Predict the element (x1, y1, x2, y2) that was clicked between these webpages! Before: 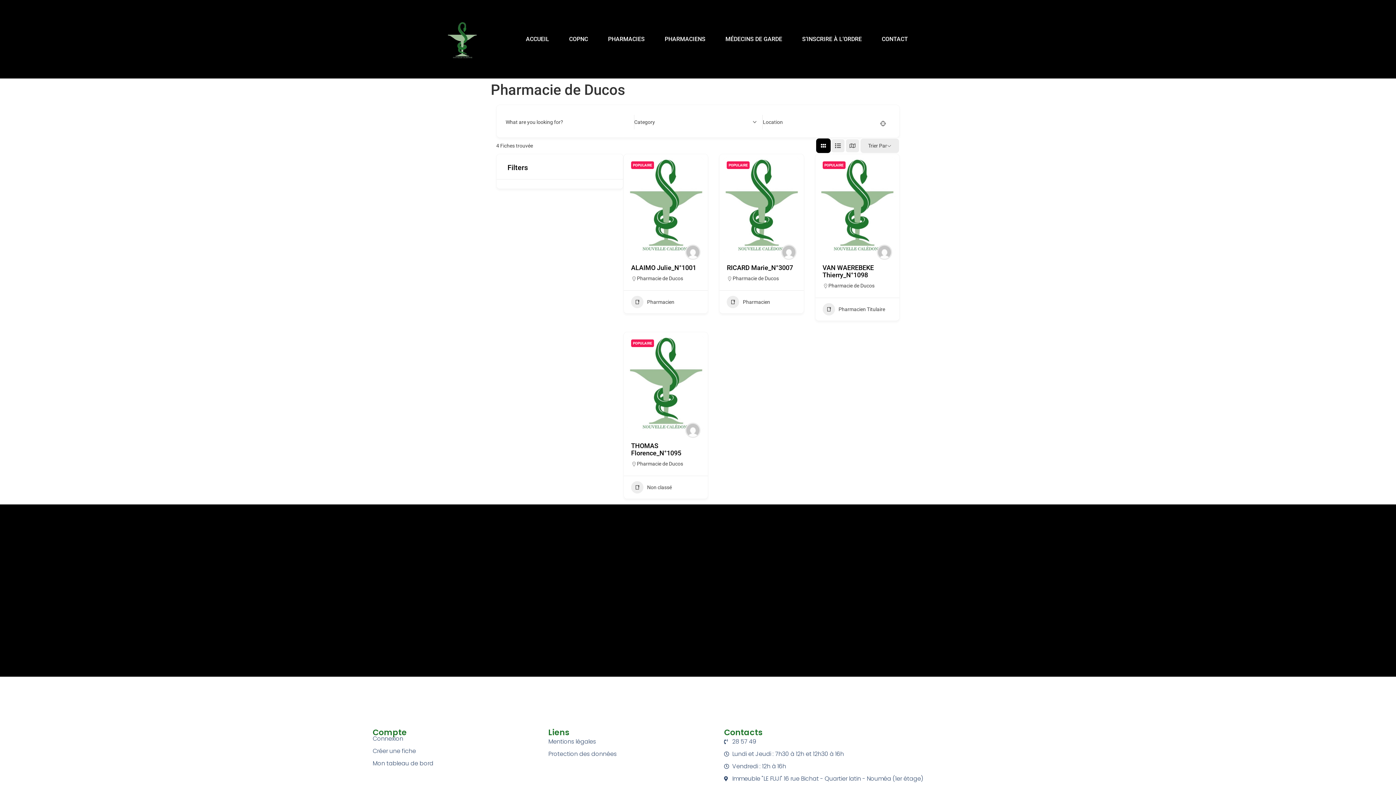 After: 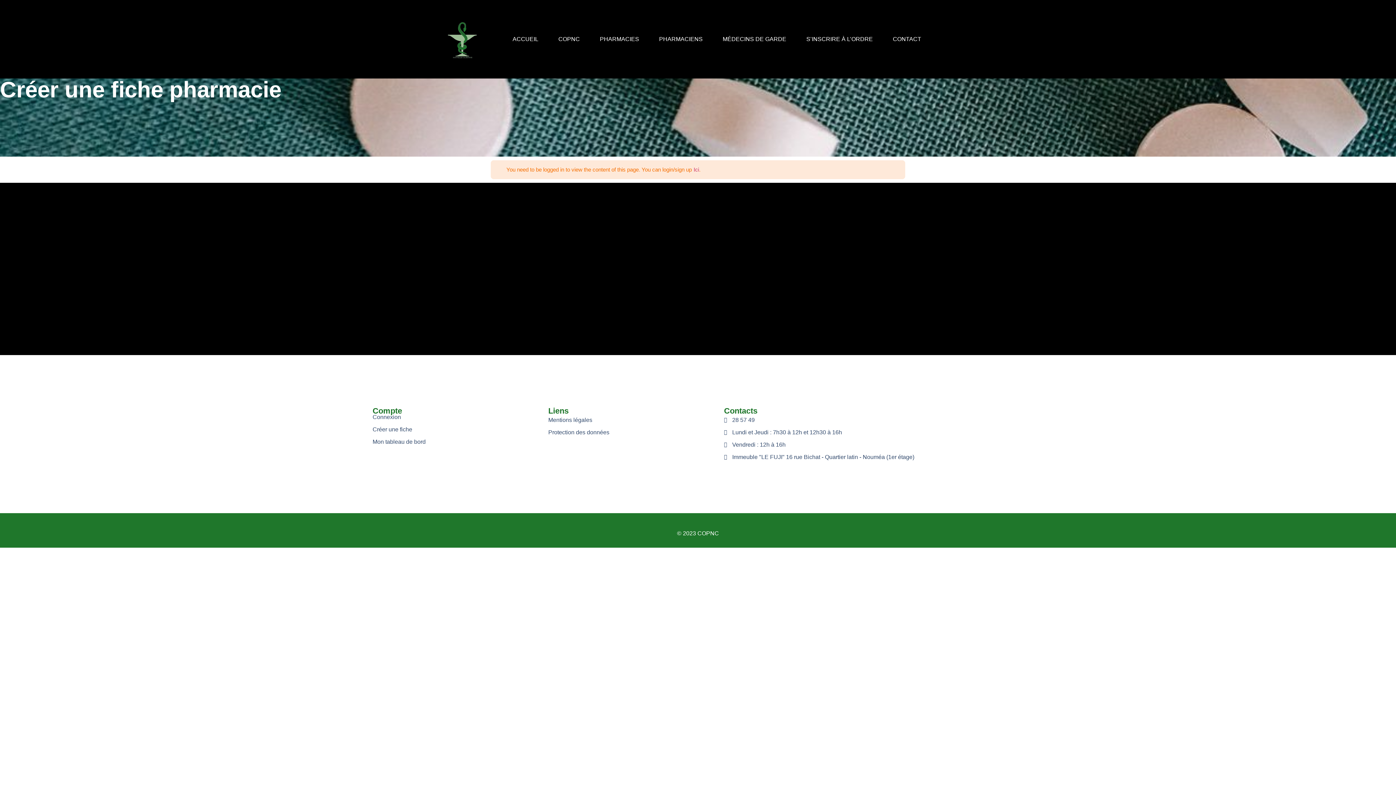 Action: label: Créer une fiche bbox: (372, 747, 548, 756)